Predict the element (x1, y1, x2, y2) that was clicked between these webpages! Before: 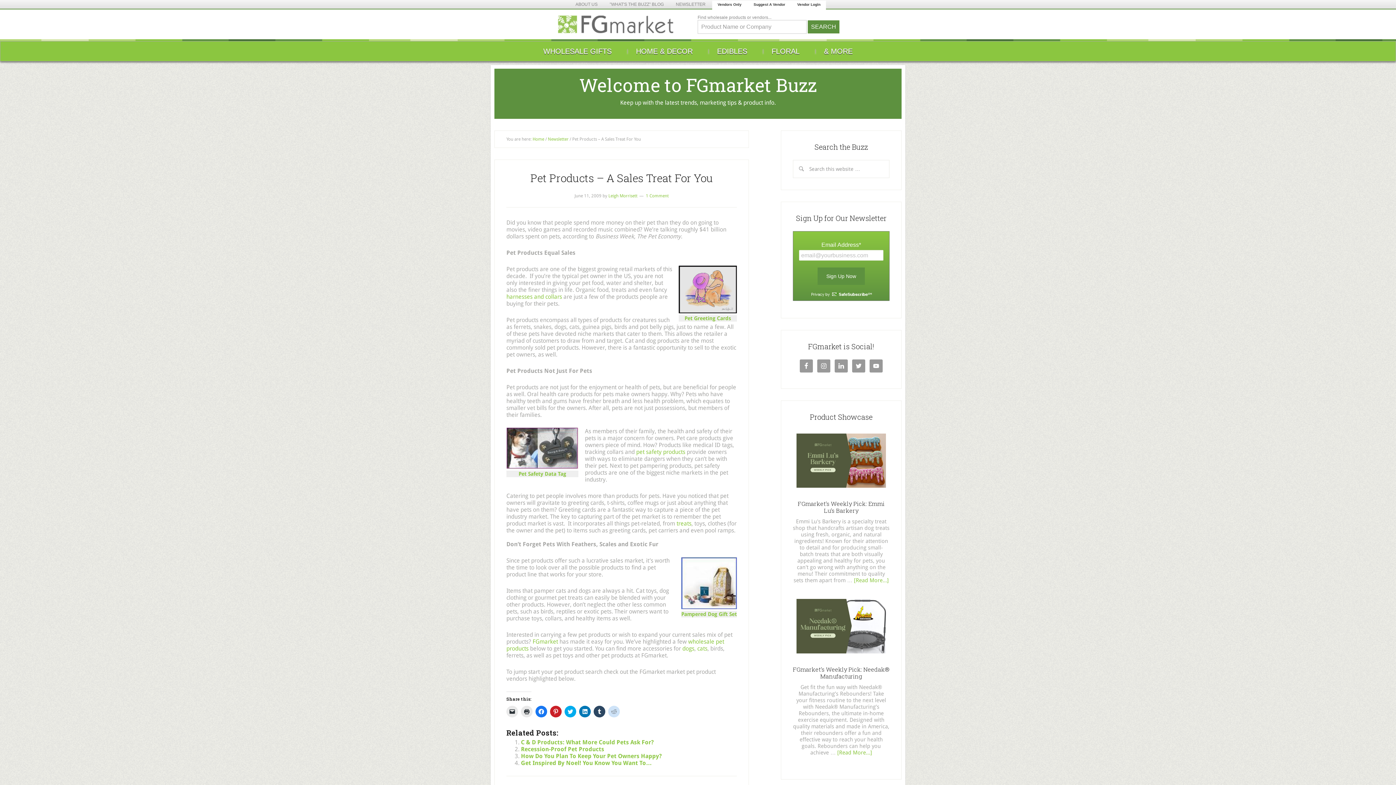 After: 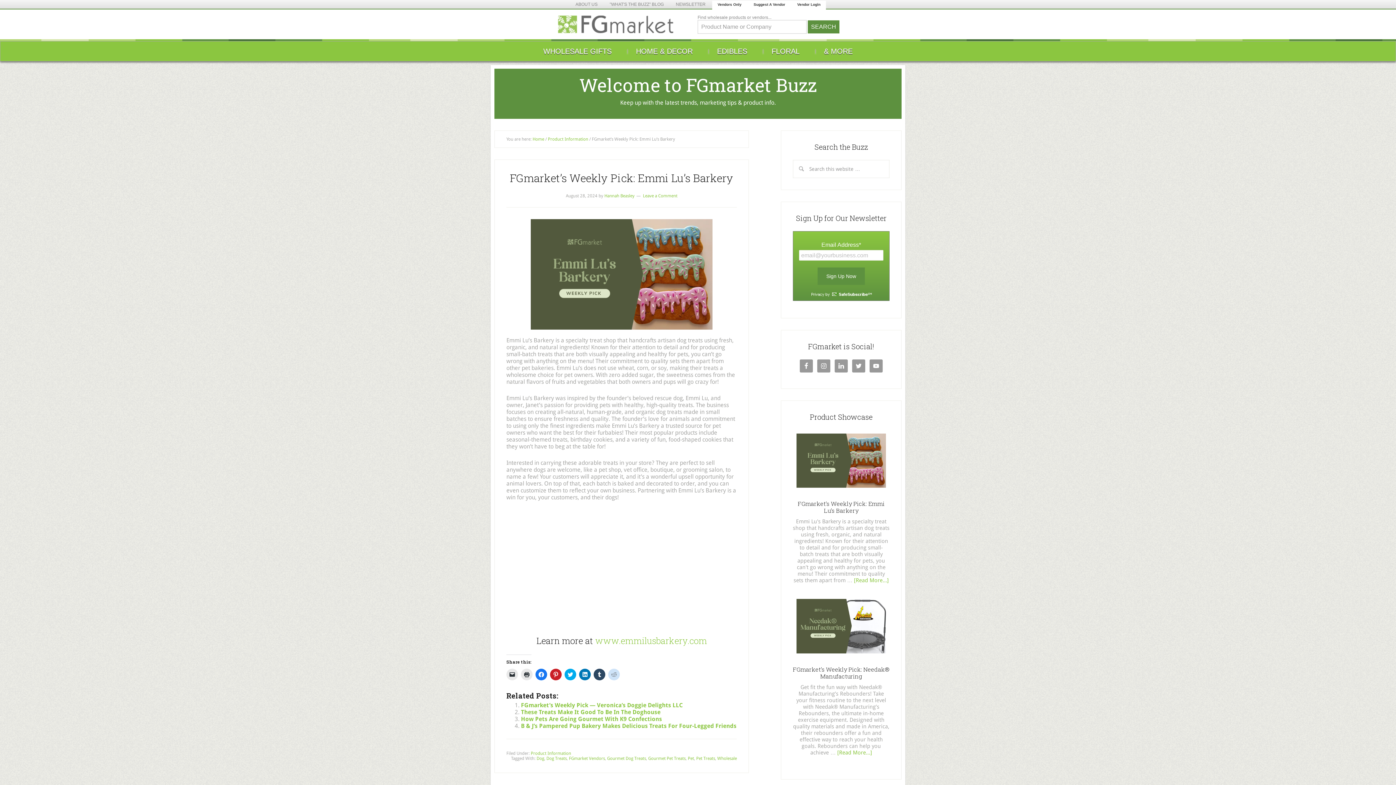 Action: label: [Read More...] bbox: (854, 577, 889, 584)